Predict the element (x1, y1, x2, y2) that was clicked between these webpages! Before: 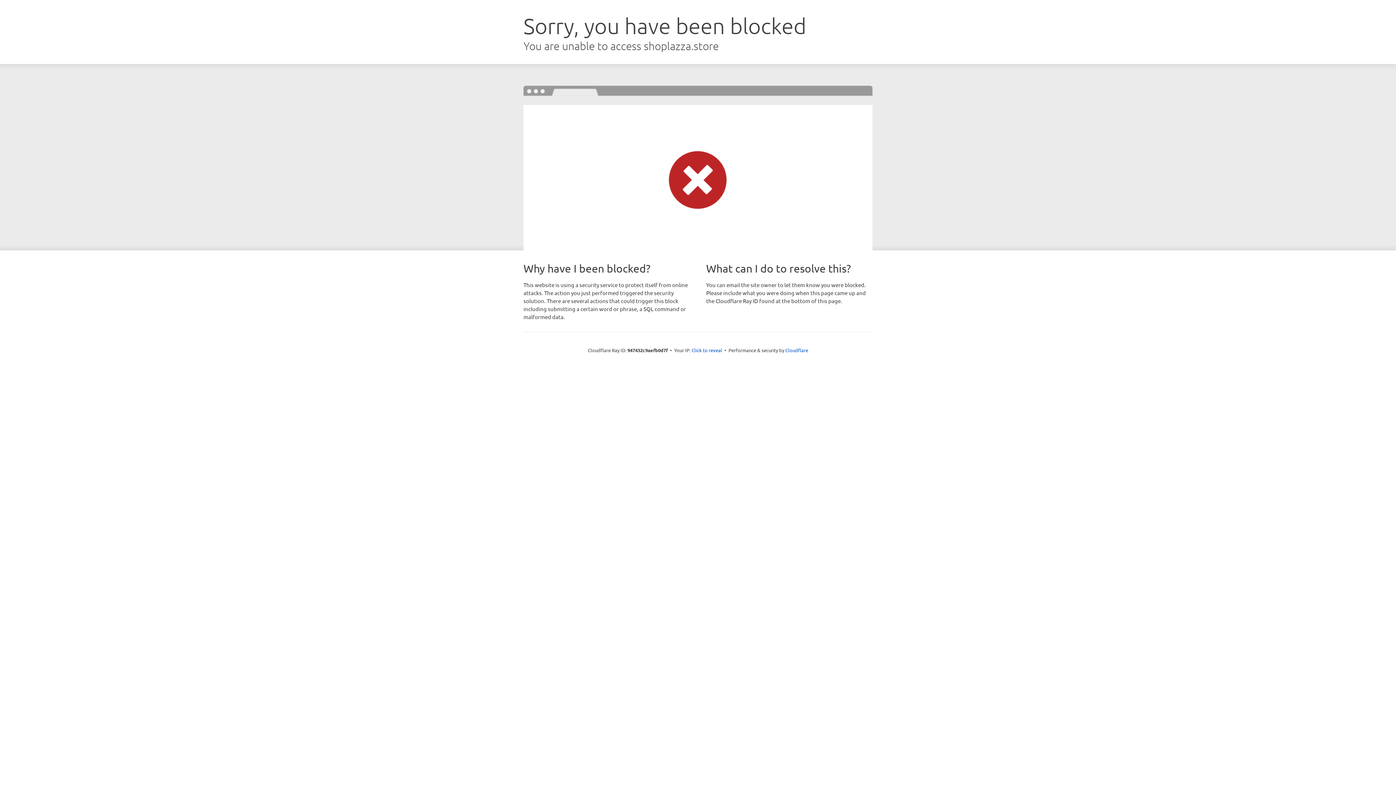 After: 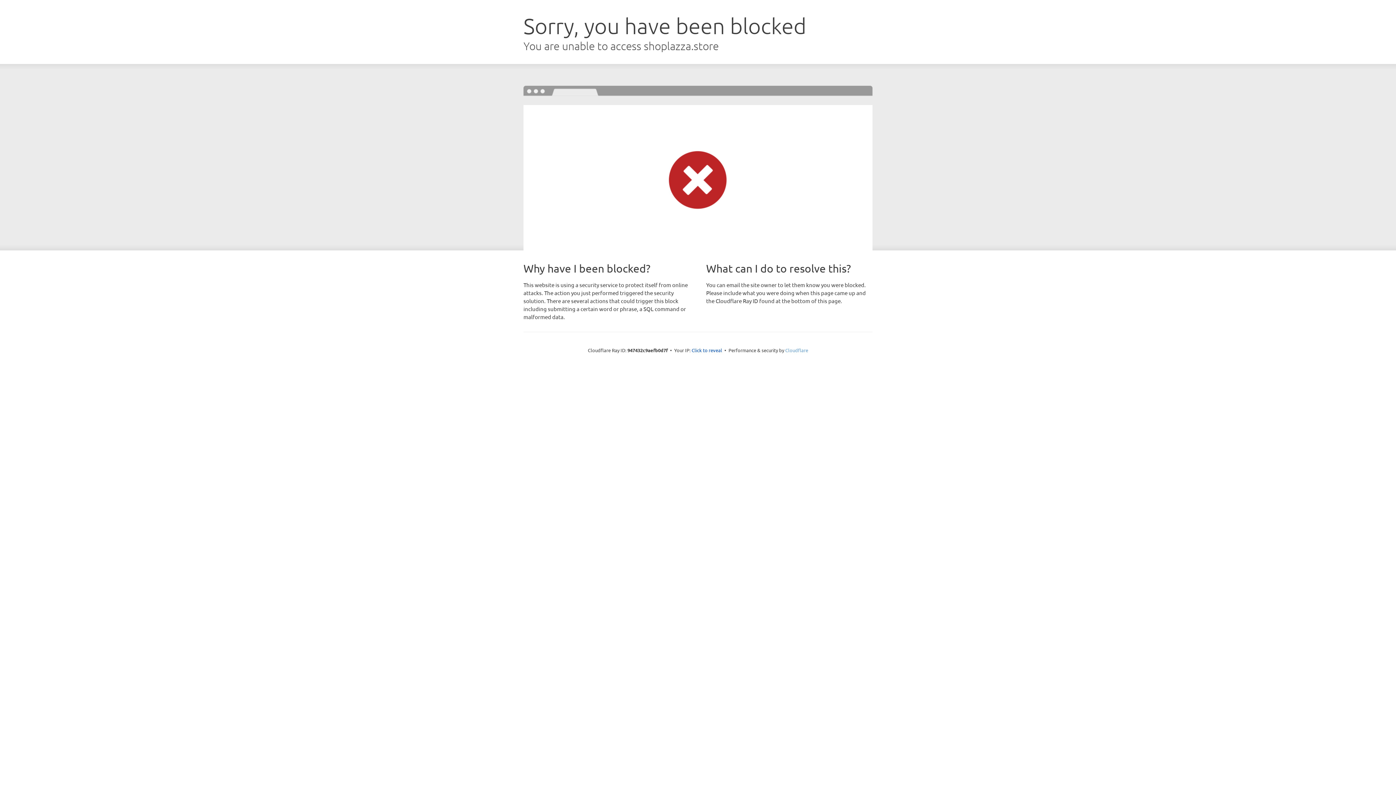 Action: label: Cloudflare bbox: (785, 347, 808, 353)